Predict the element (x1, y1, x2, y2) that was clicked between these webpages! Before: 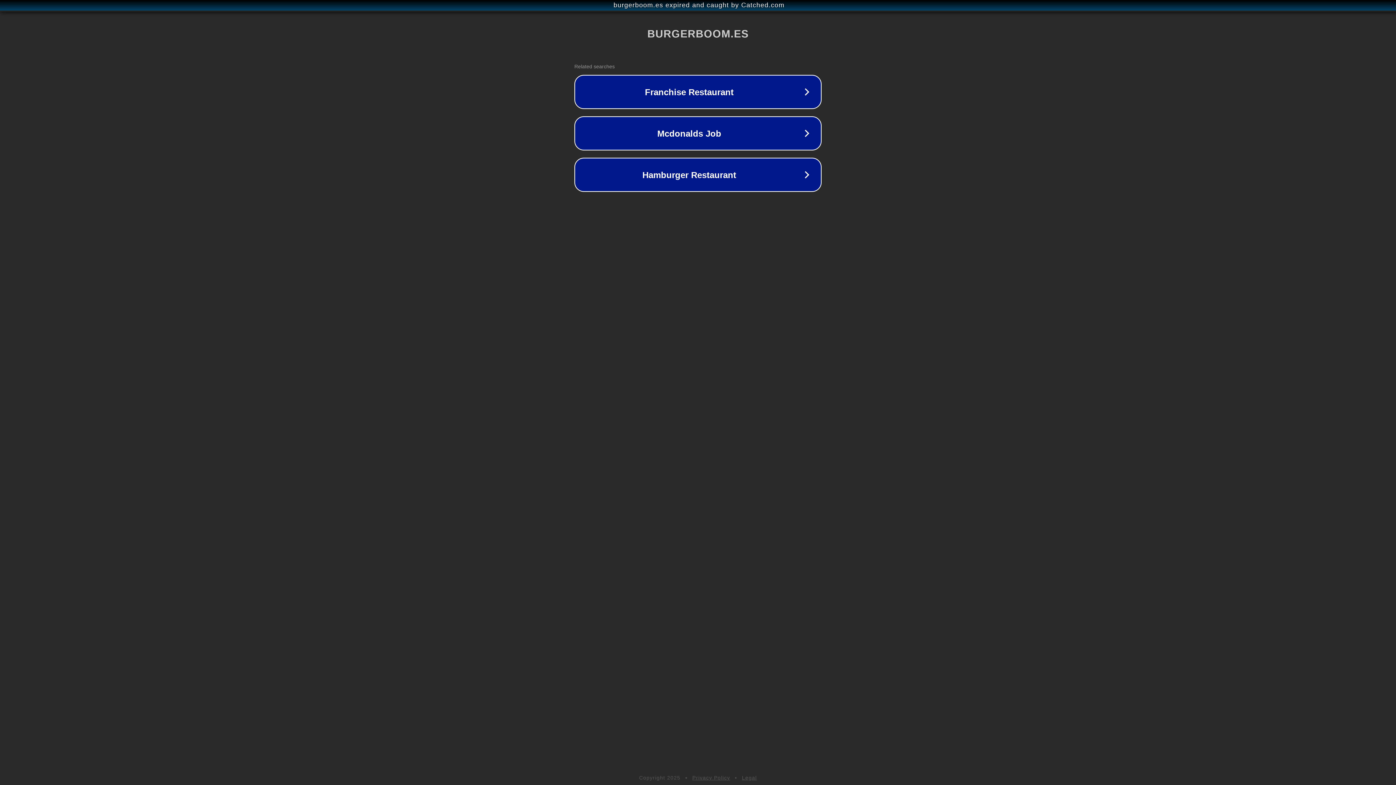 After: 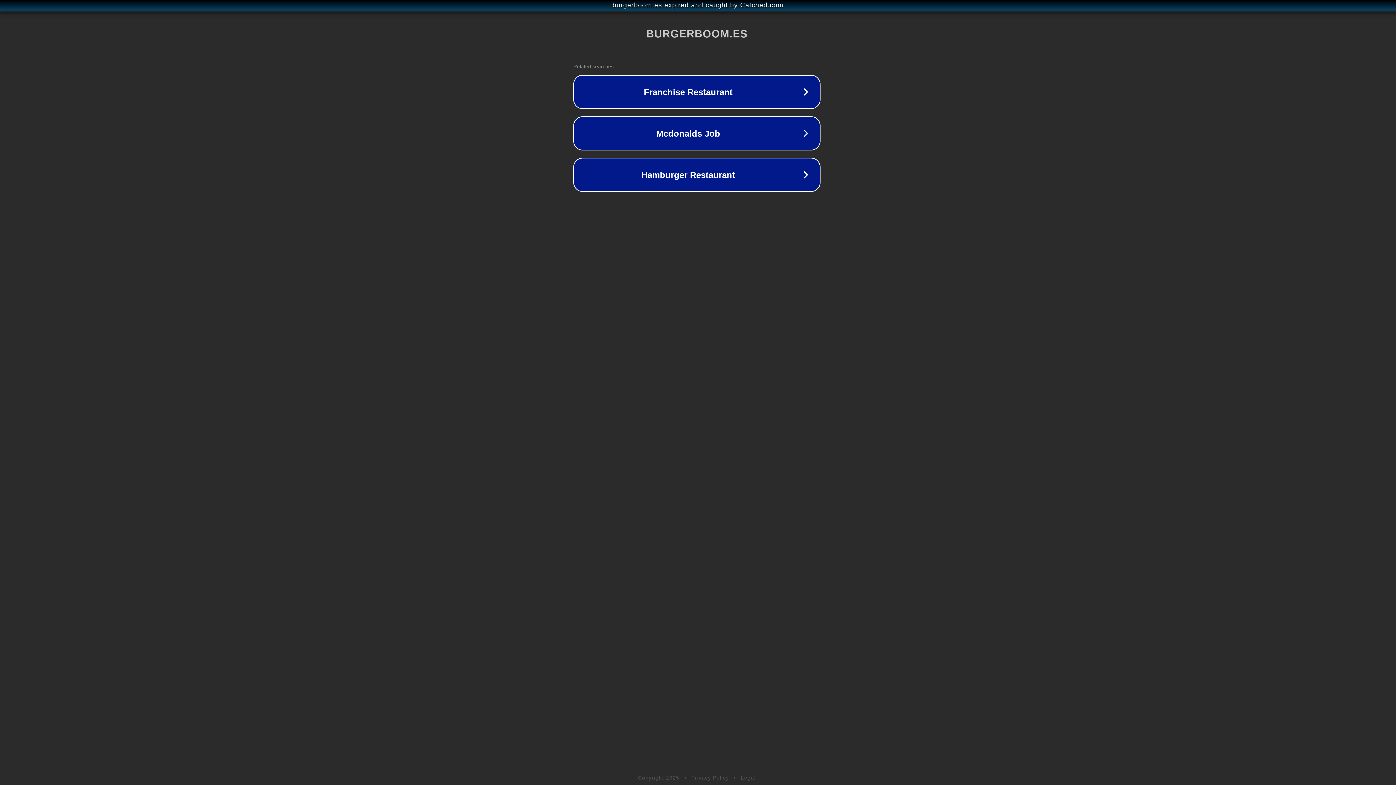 Action: bbox: (1, 1, 1397, 9) label: burgerboom.es expired and caught by Catched.com